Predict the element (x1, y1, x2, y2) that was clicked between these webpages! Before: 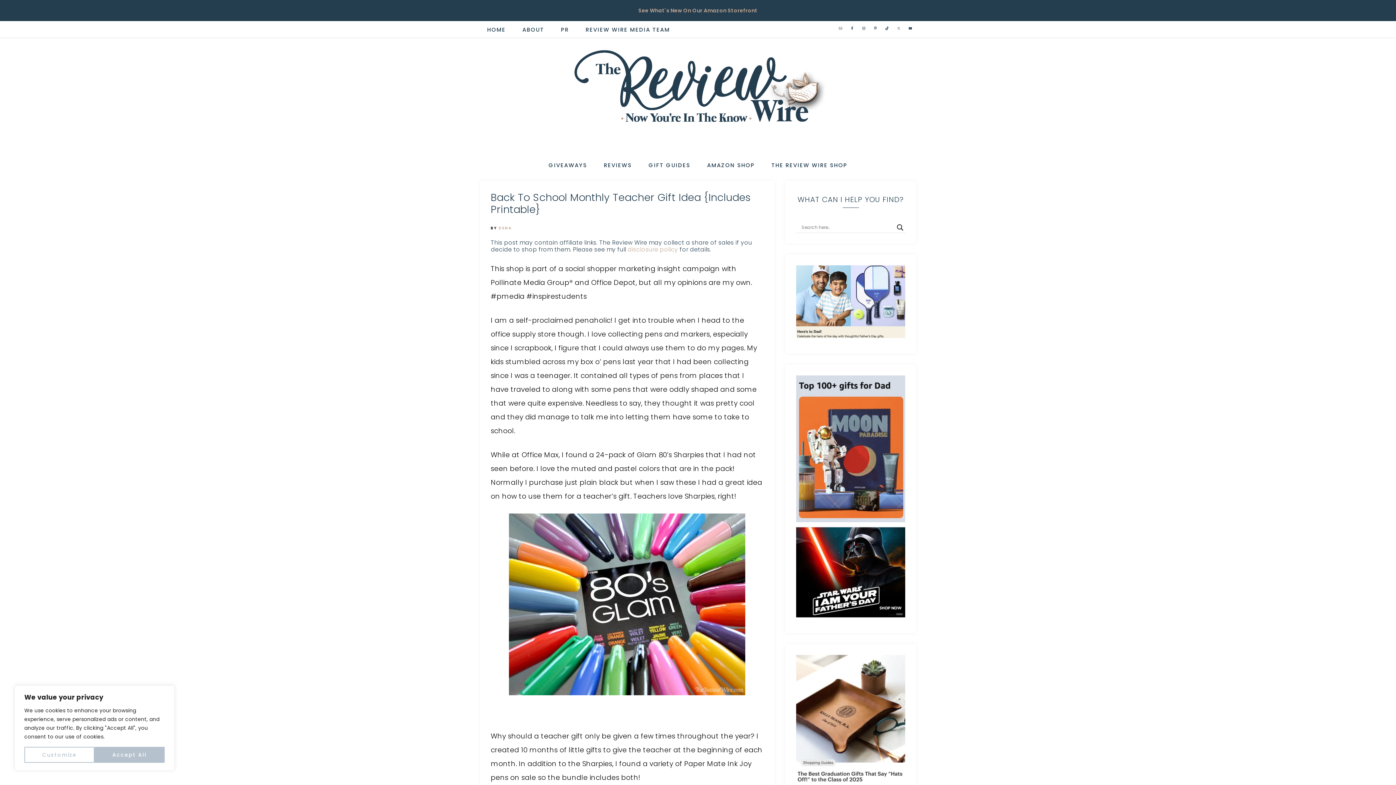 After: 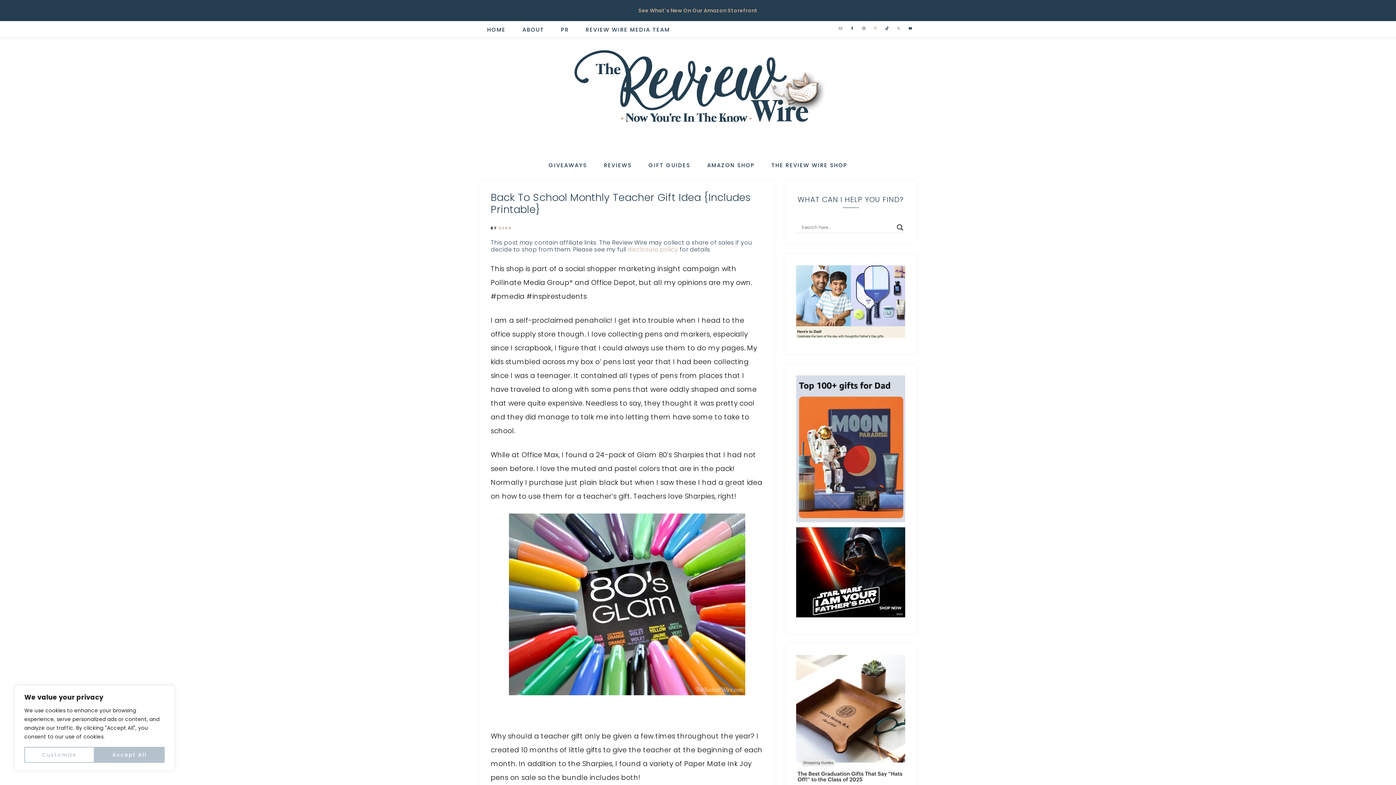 Action: bbox: (872, 24, 879, 32)